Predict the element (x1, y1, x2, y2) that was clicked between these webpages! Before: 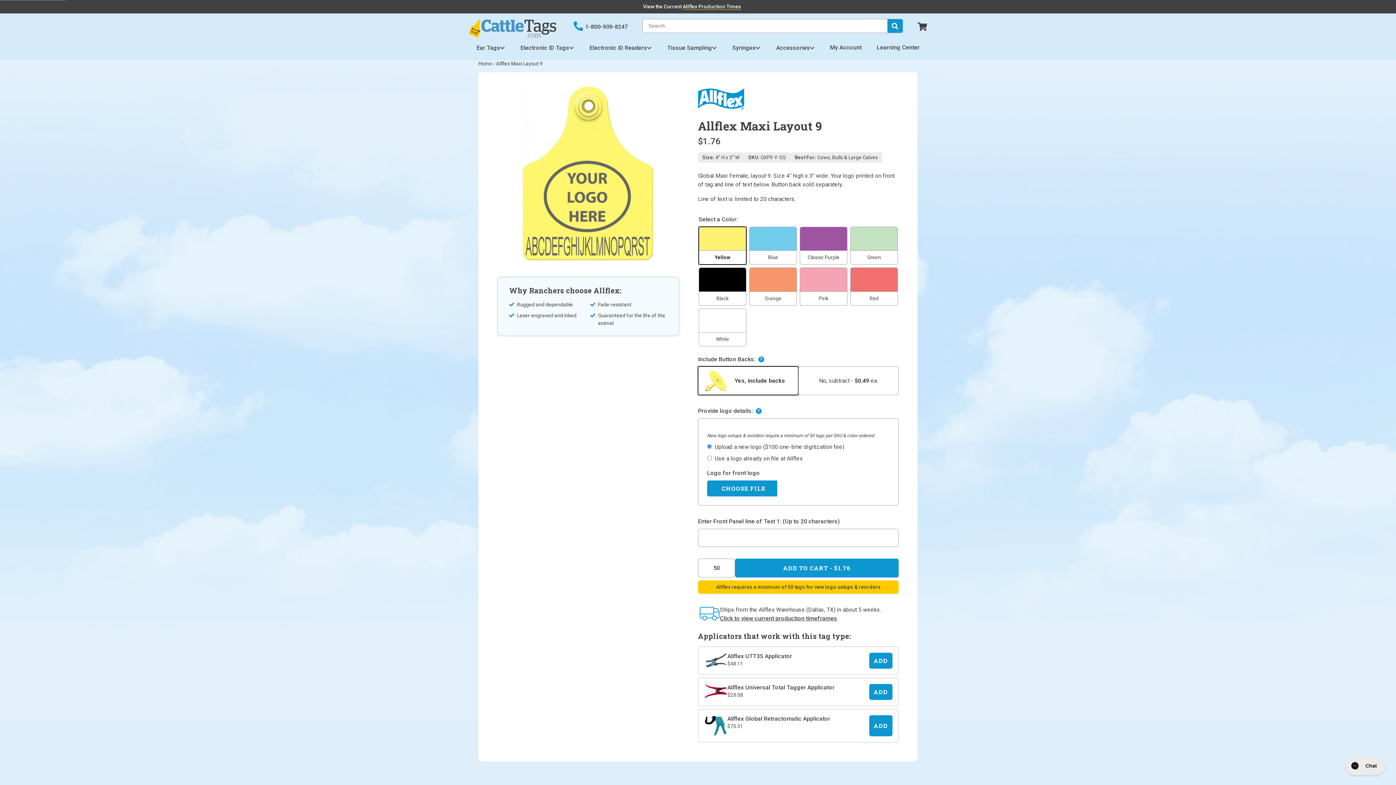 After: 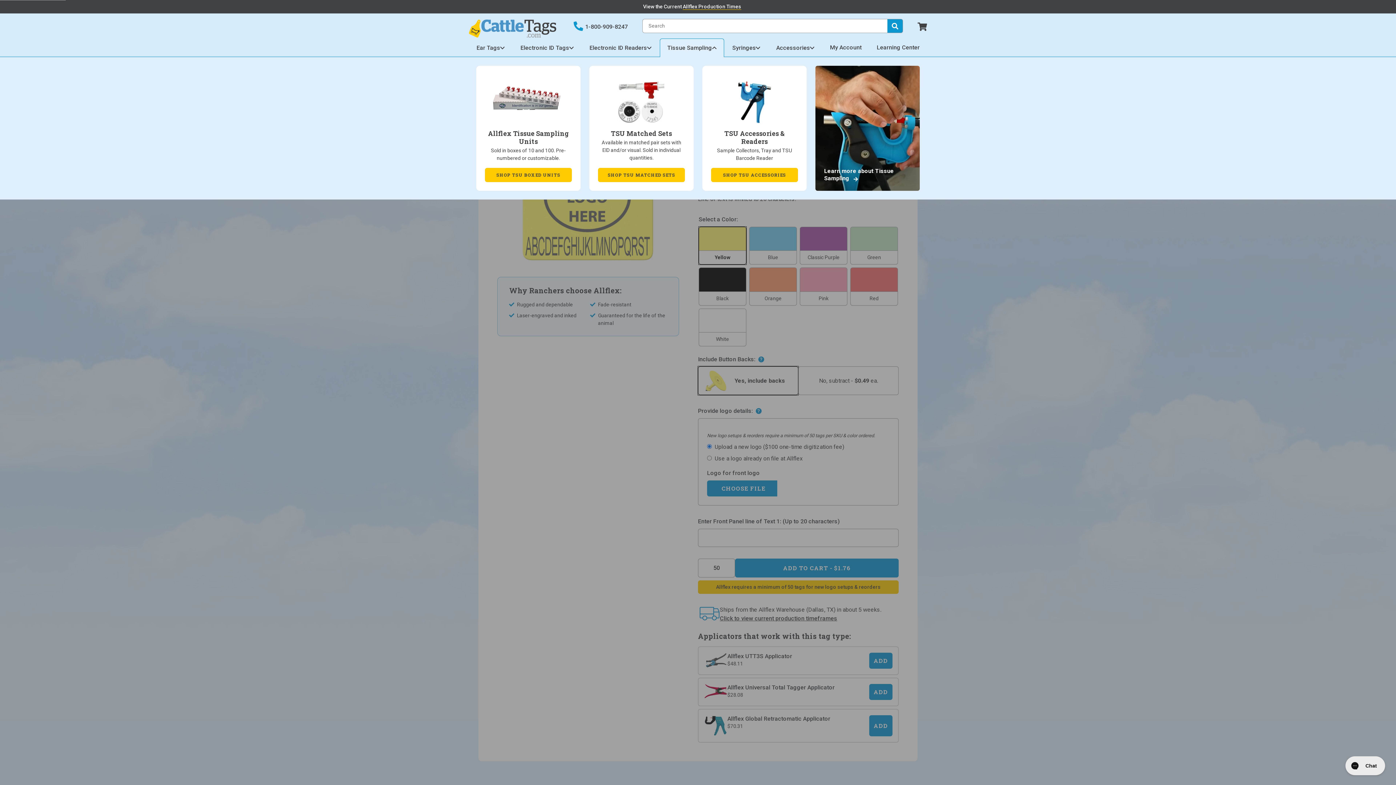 Action: label: Tissue Sampling bbox: (659, 38, 724, 56)